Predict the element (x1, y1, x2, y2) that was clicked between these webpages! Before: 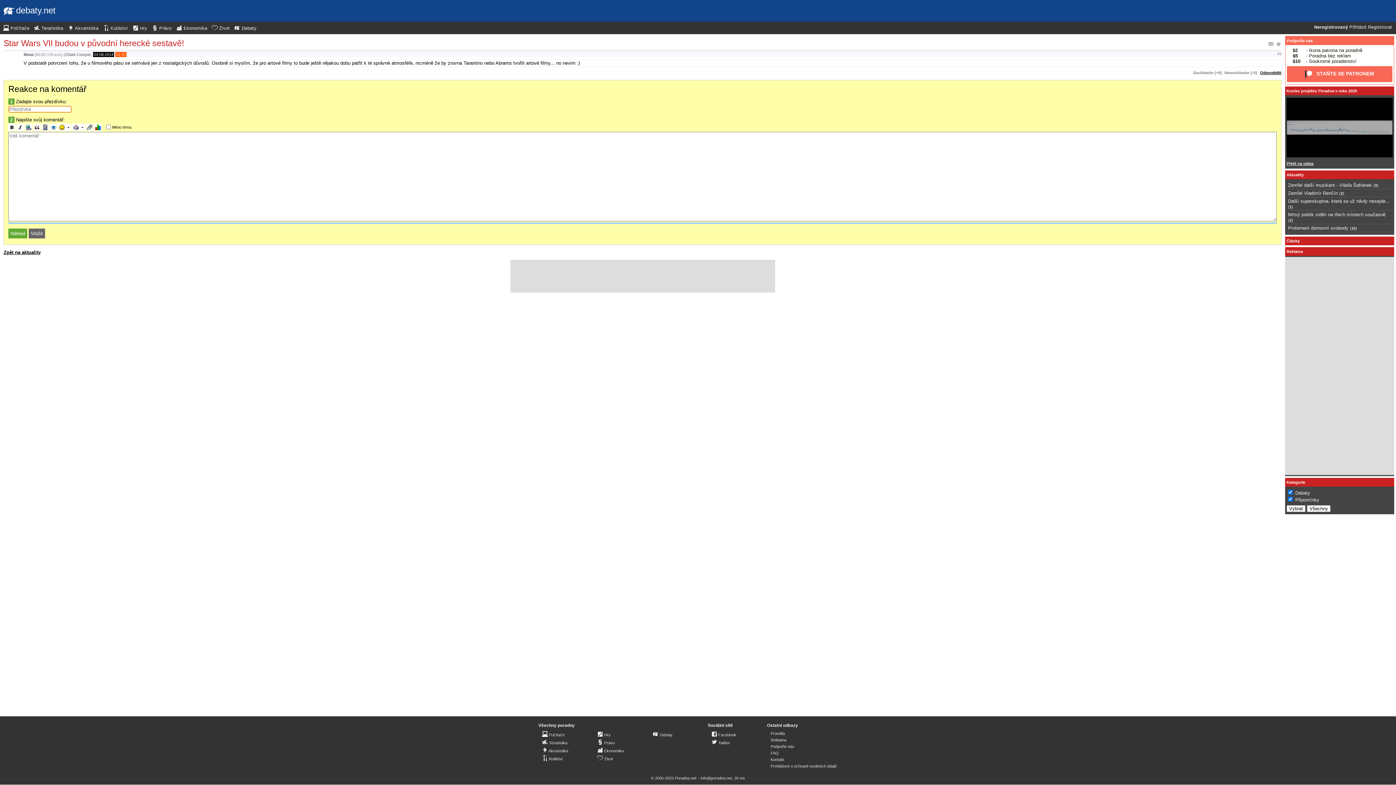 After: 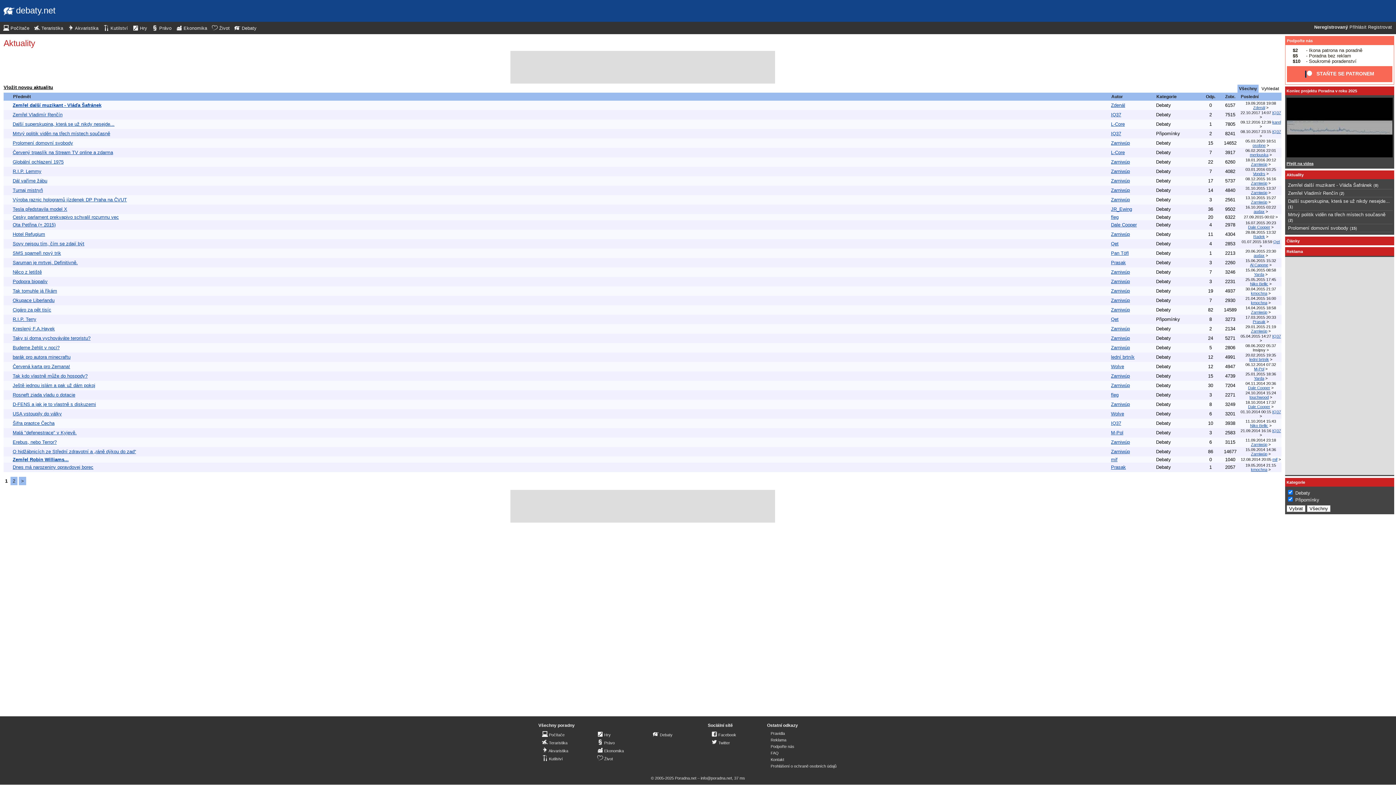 Action: label: Aktuality bbox: (1286, 172, 1304, 177)